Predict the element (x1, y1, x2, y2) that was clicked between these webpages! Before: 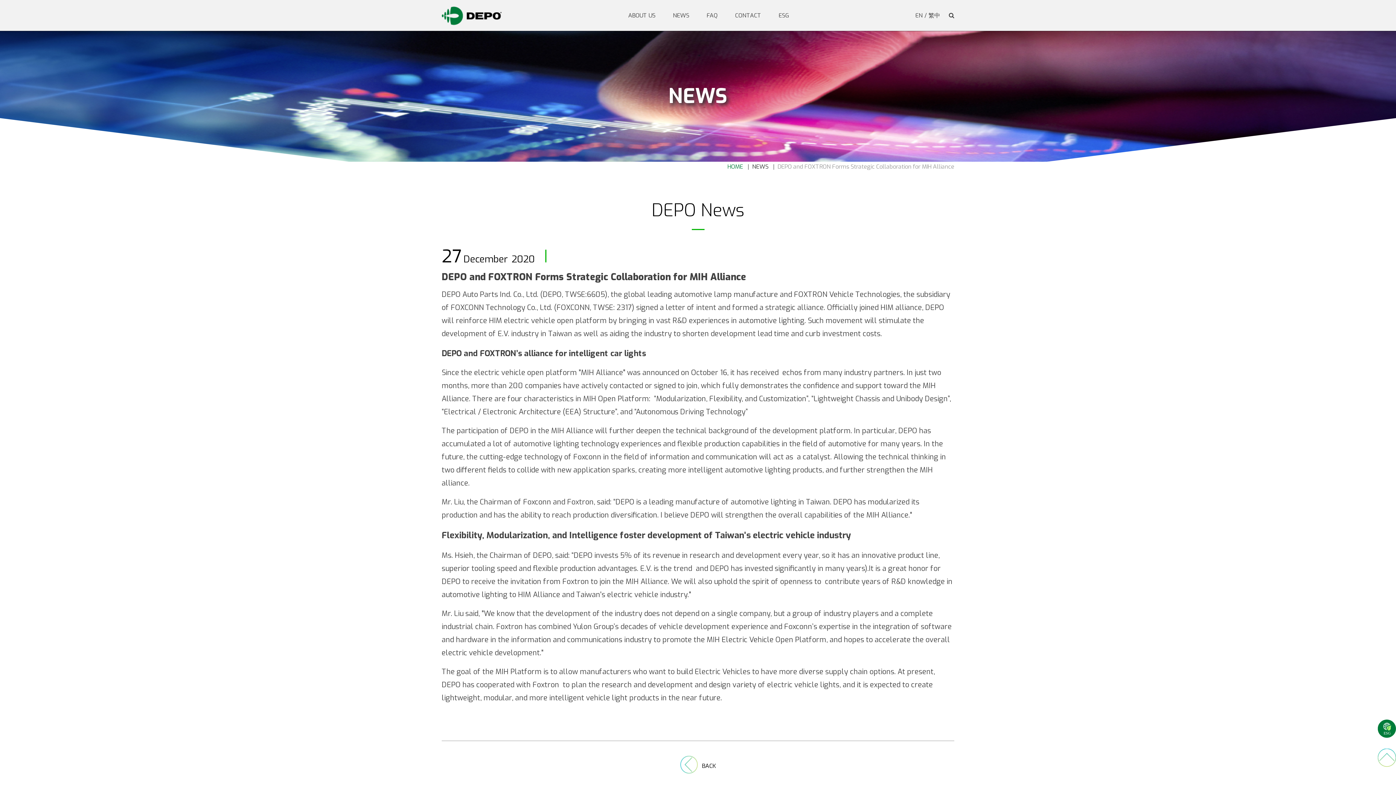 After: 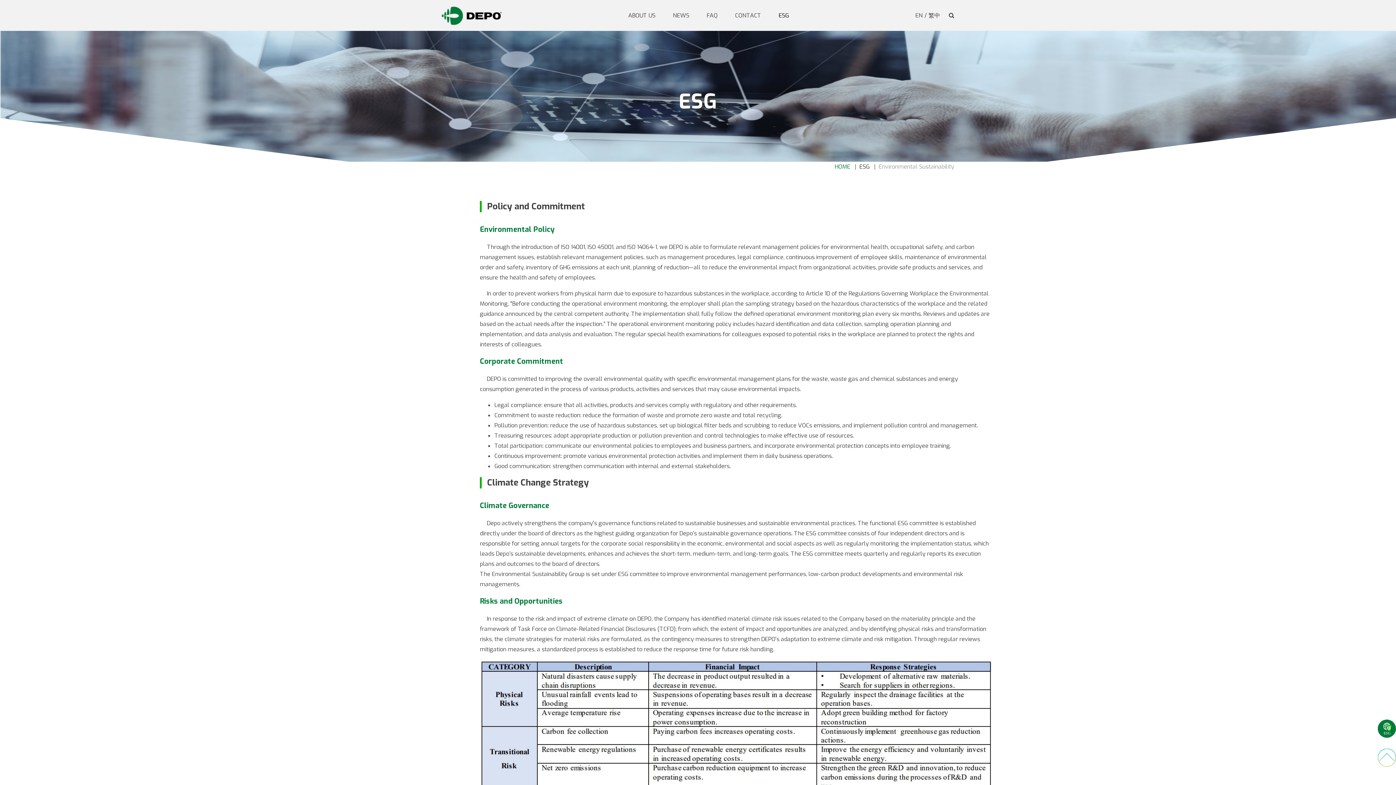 Action: label: ESG bbox: (770, 6, 797, 24)